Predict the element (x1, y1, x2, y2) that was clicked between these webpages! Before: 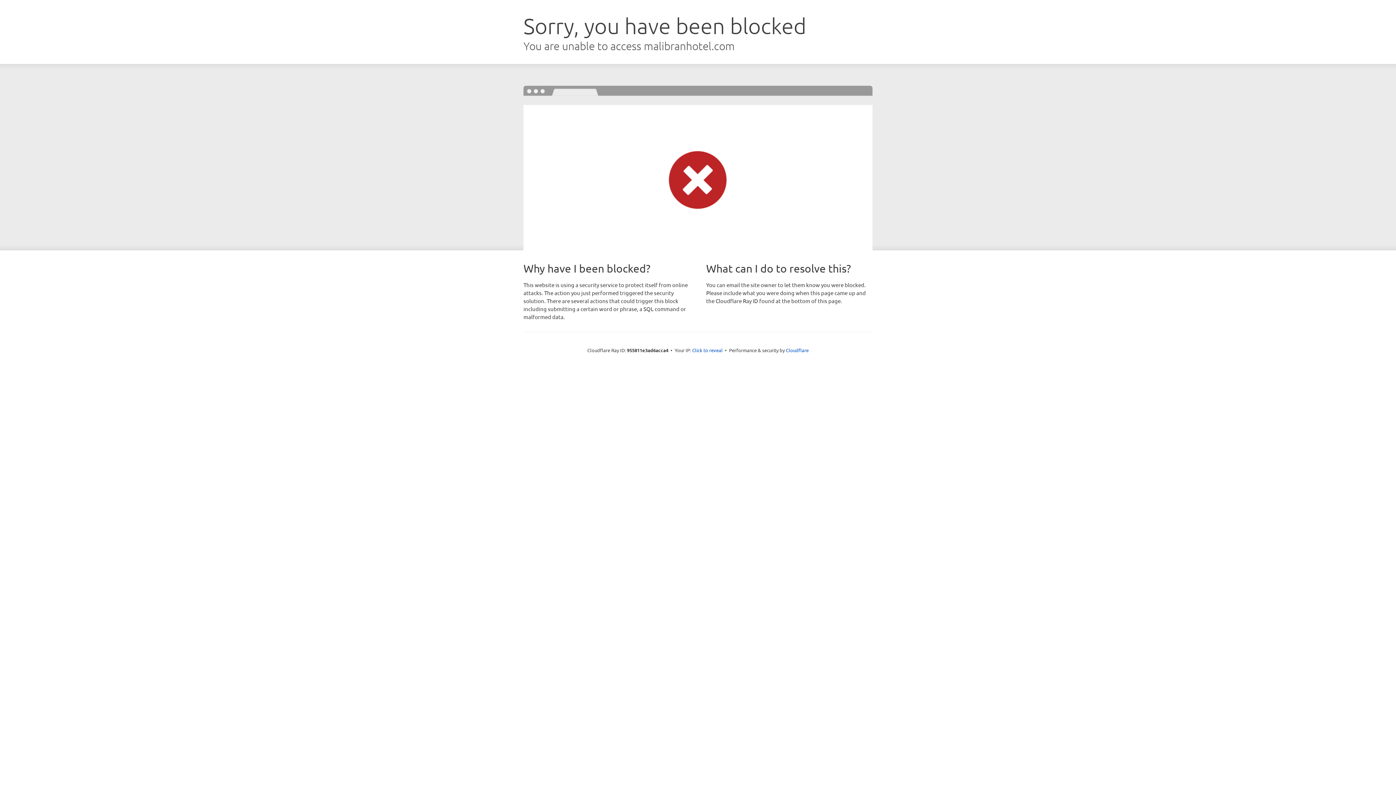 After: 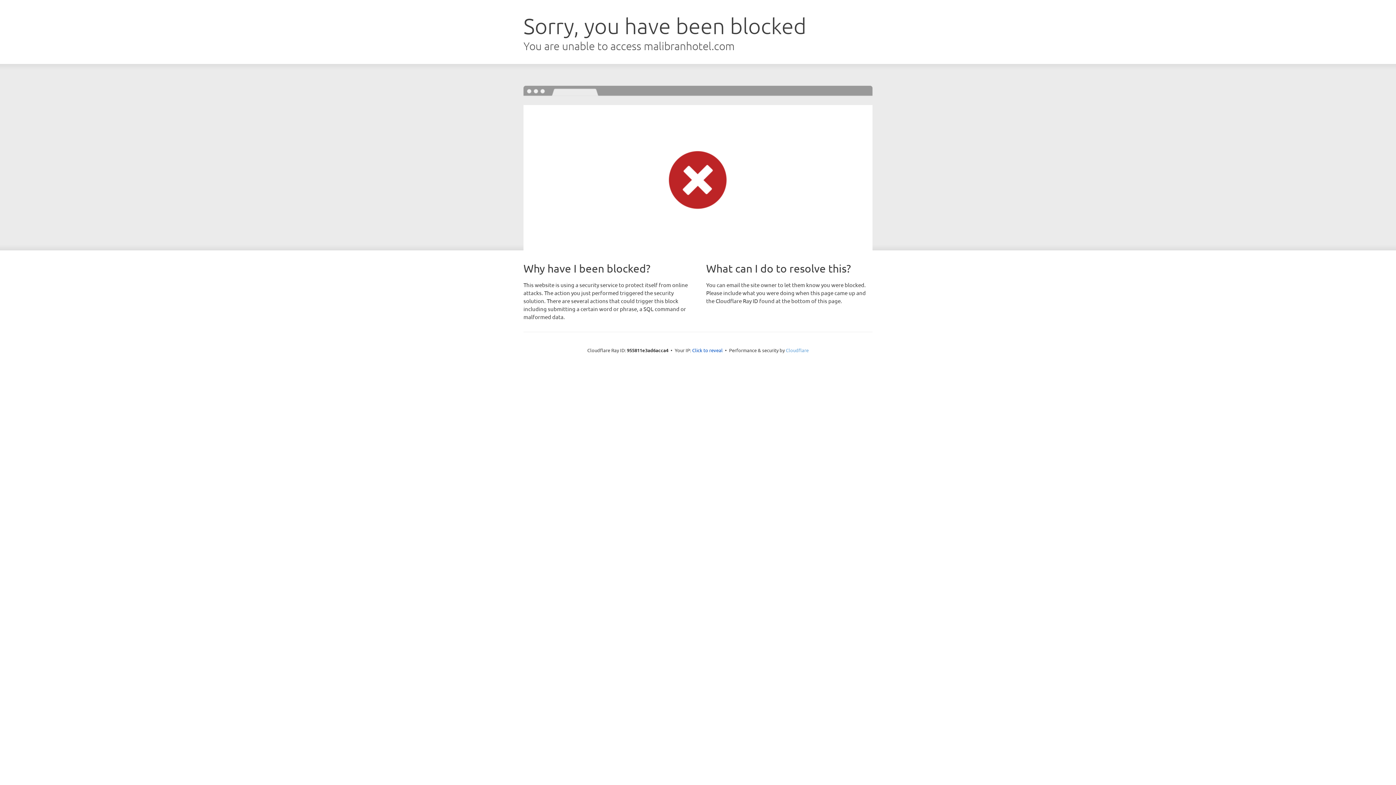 Action: bbox: (786, 347, 808, 353) label: Cloudflare